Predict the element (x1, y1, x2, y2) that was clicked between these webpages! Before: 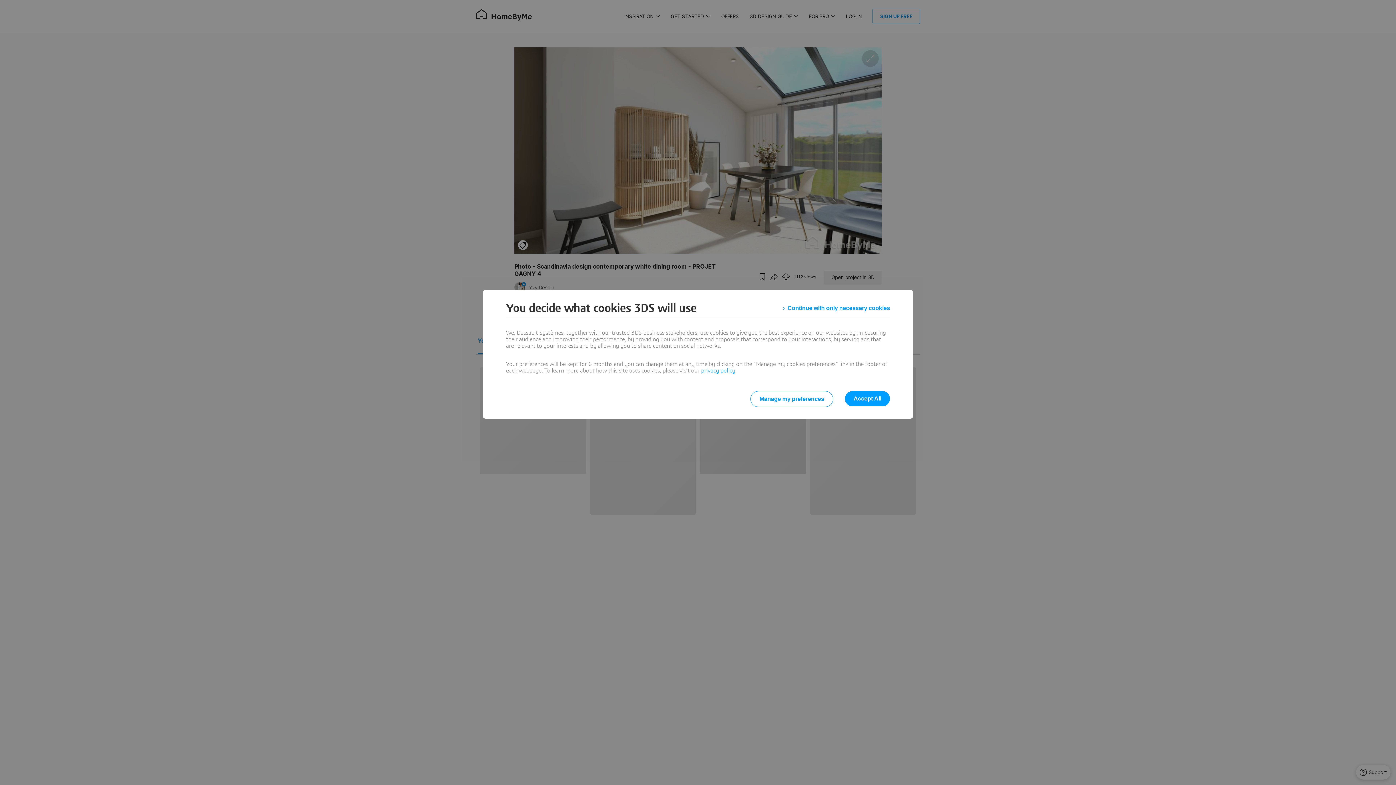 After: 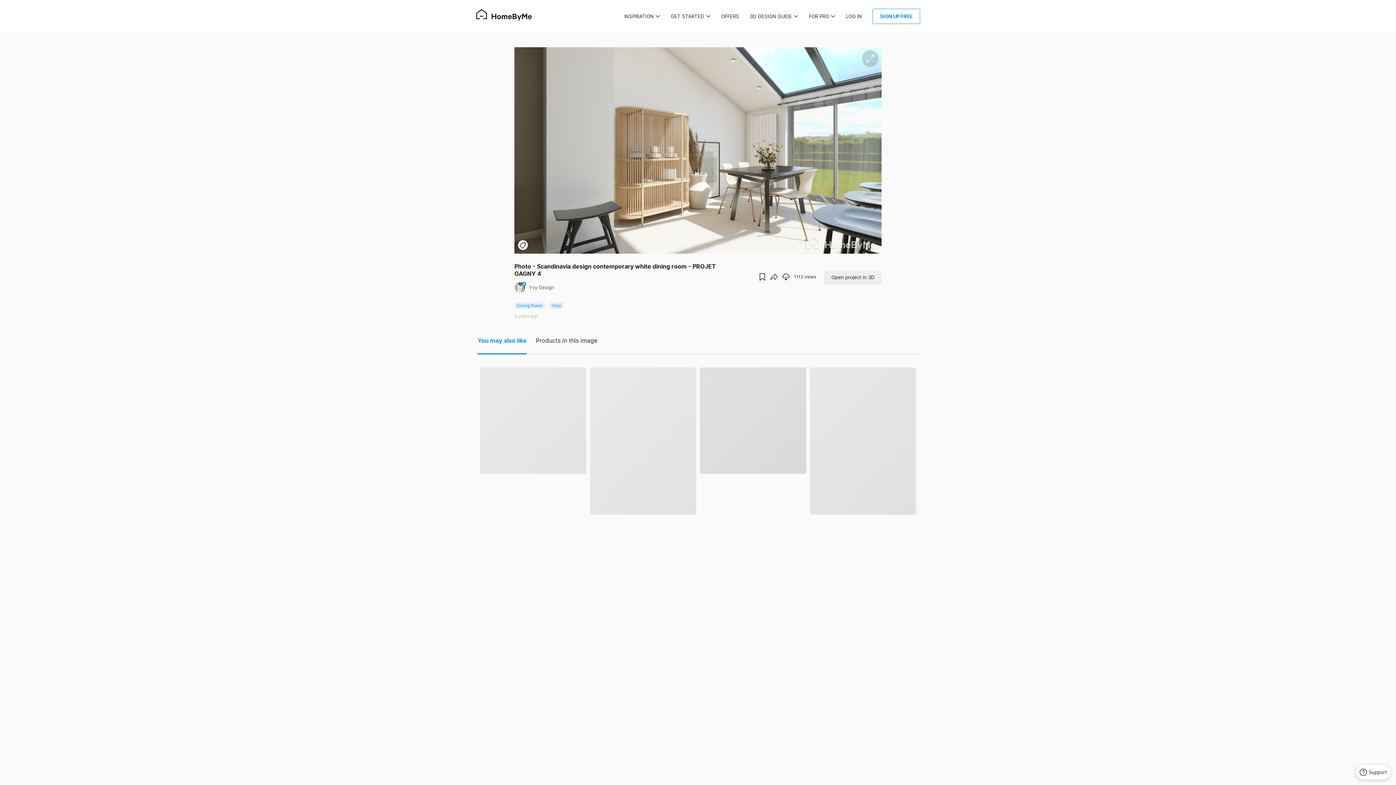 Action: bbox: (783, 301, 890, 314) label: Continue with only necessary cookies